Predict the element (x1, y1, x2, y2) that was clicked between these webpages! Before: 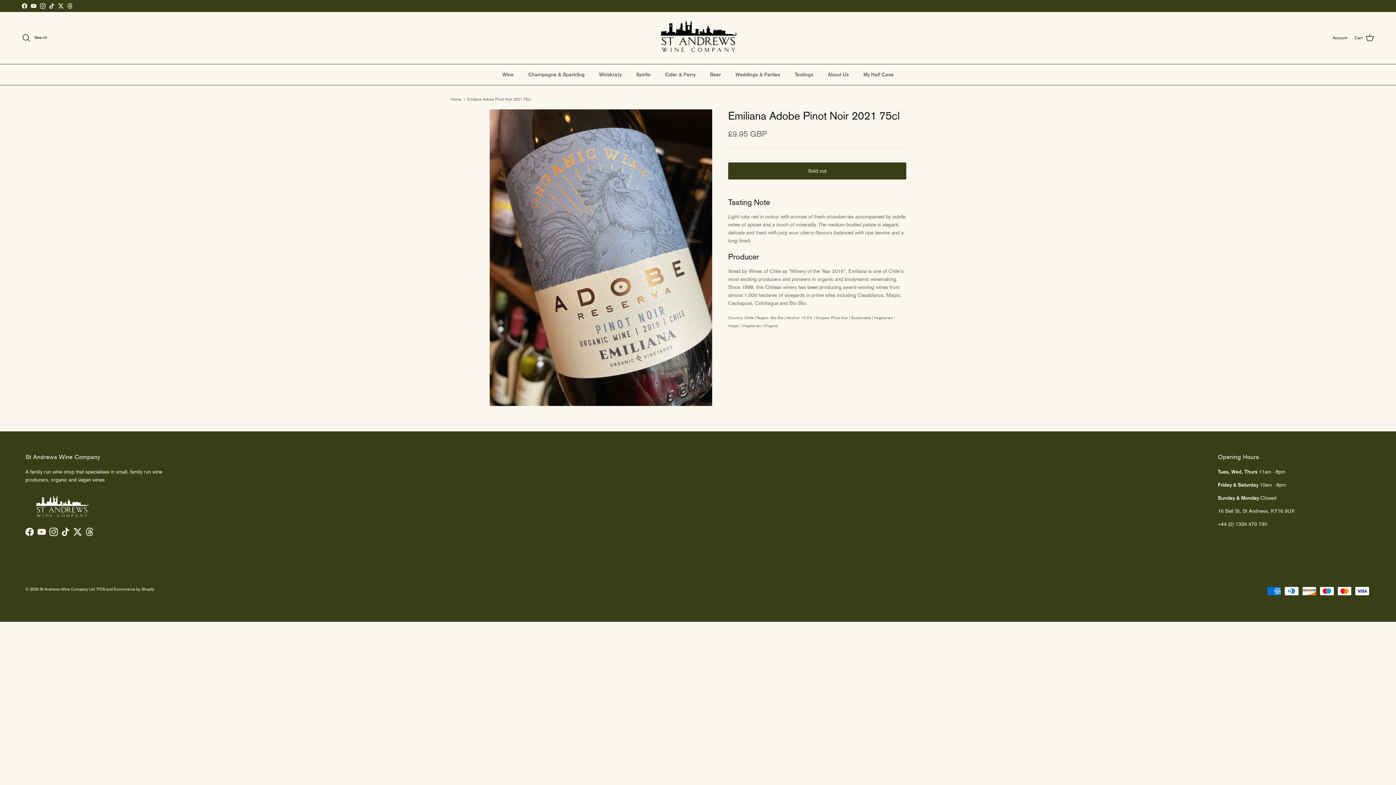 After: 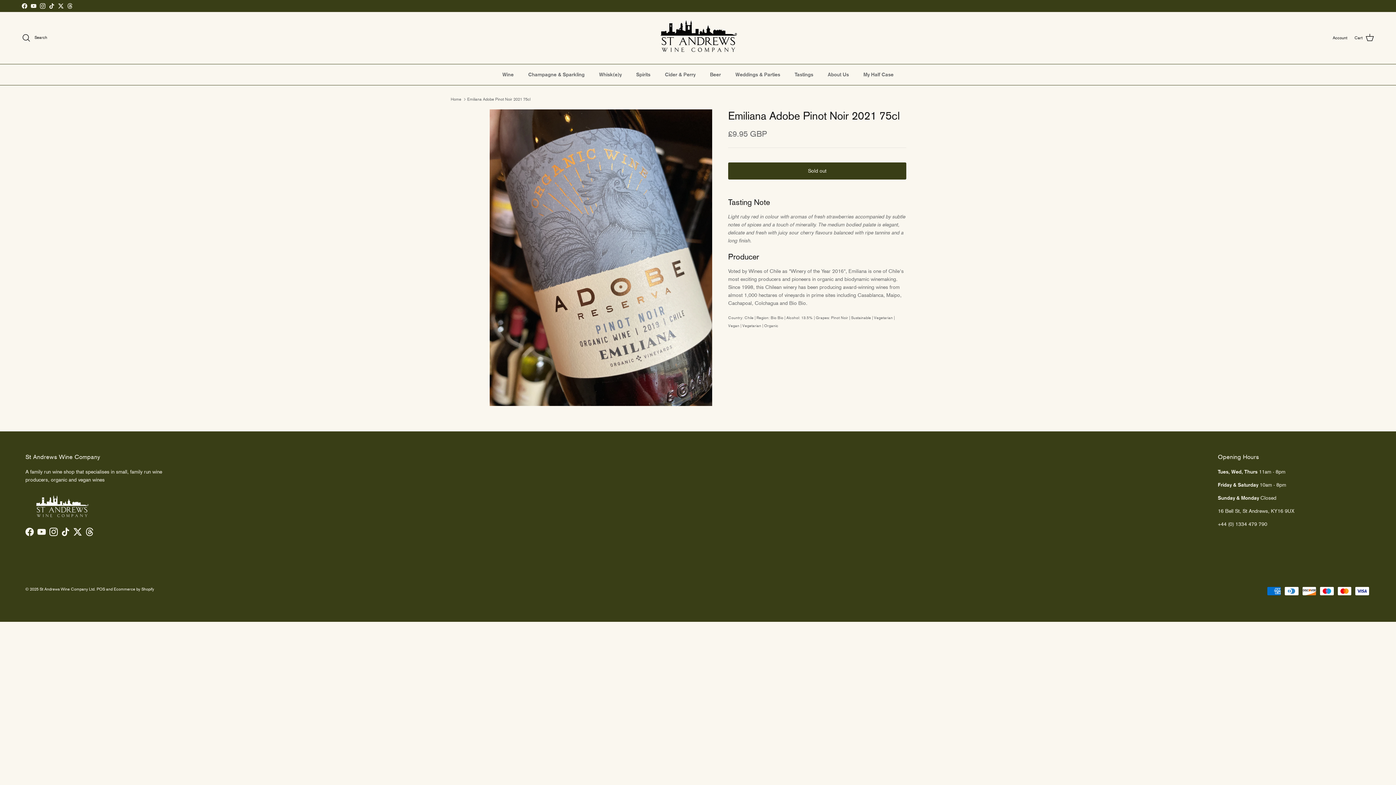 Action: label: Instagram bbox: (40, 3, 45, 8)